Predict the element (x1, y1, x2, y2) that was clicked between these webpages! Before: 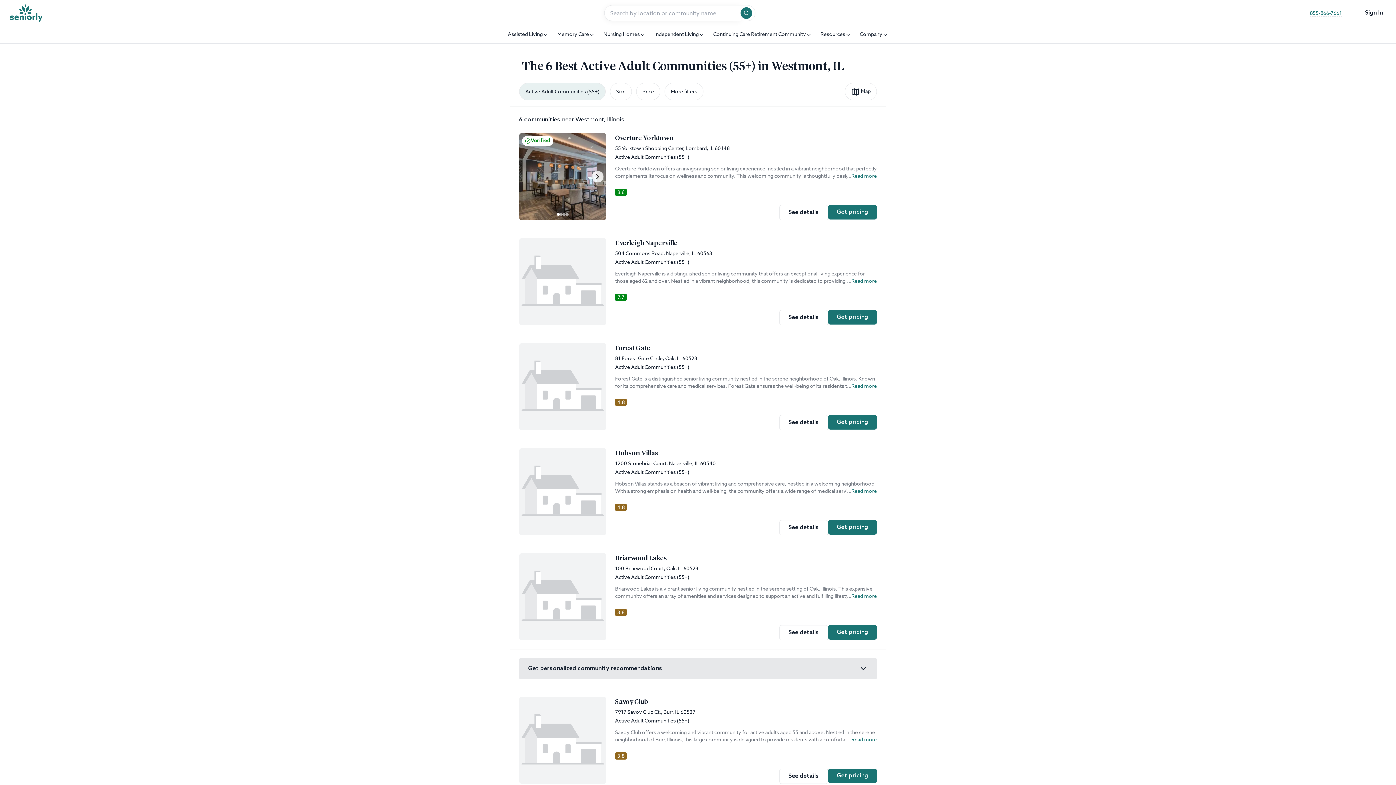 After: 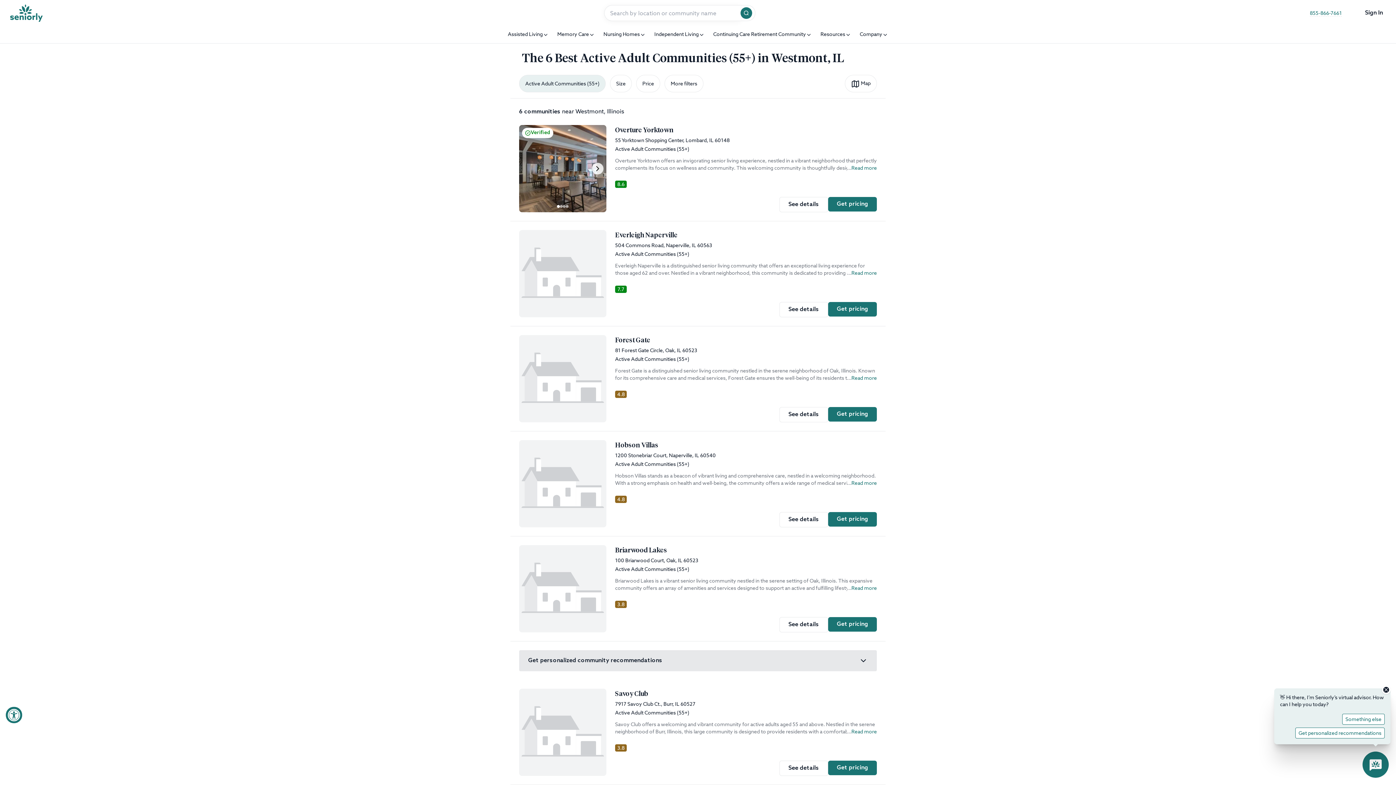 Action: label: Savoy Club
7917 Savoy Club Ct., Burr, IL 60527
Active Adult Communities (55+)
Savoy Club offers a welcoming and vibrant community for active adults aged 55 and above. Nestled in the serene neighborhood of Burr, Illinois, this large community is designed to provide residents with a comfortable and engaging lifestyle. Residents can take advantage of a wide range of amenities, including a fitness room, spa, and wellness center, ensuring they stay active and healthy. The commun...
...Read more
3.8
See details
Get pricing bbox: (510, 688, 885, 793)